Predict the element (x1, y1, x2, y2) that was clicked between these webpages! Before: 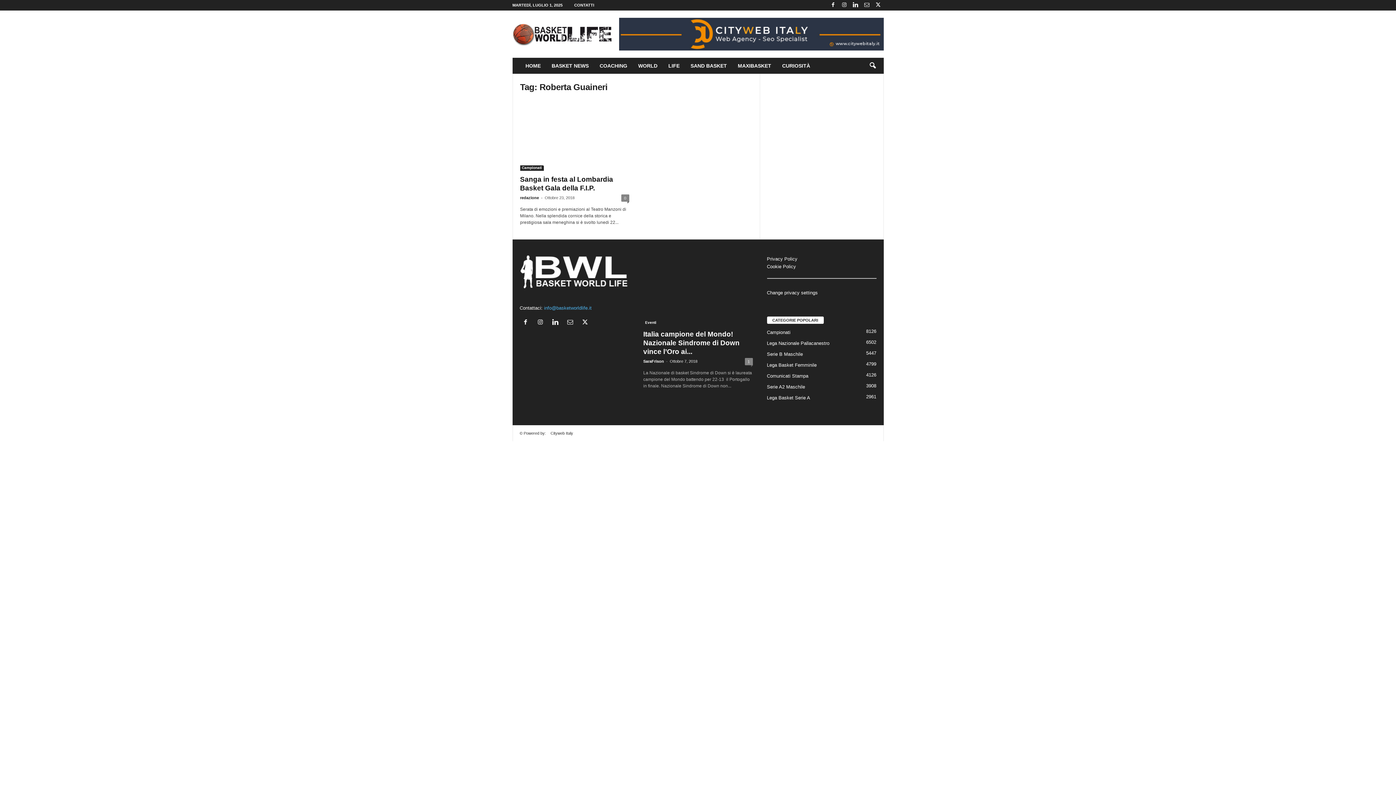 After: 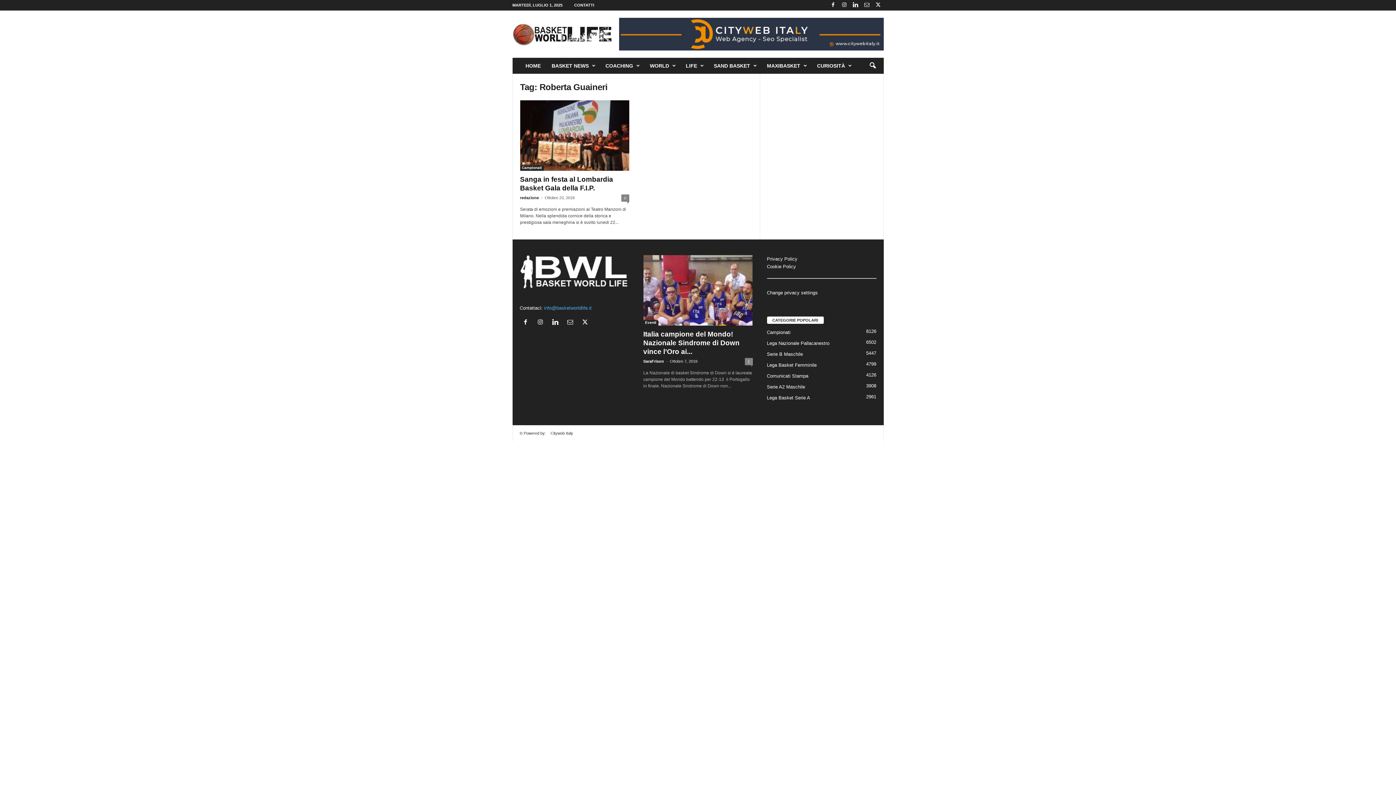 Action: bbox: (544, 305, 591, 310) label: info@basketworldlife.it